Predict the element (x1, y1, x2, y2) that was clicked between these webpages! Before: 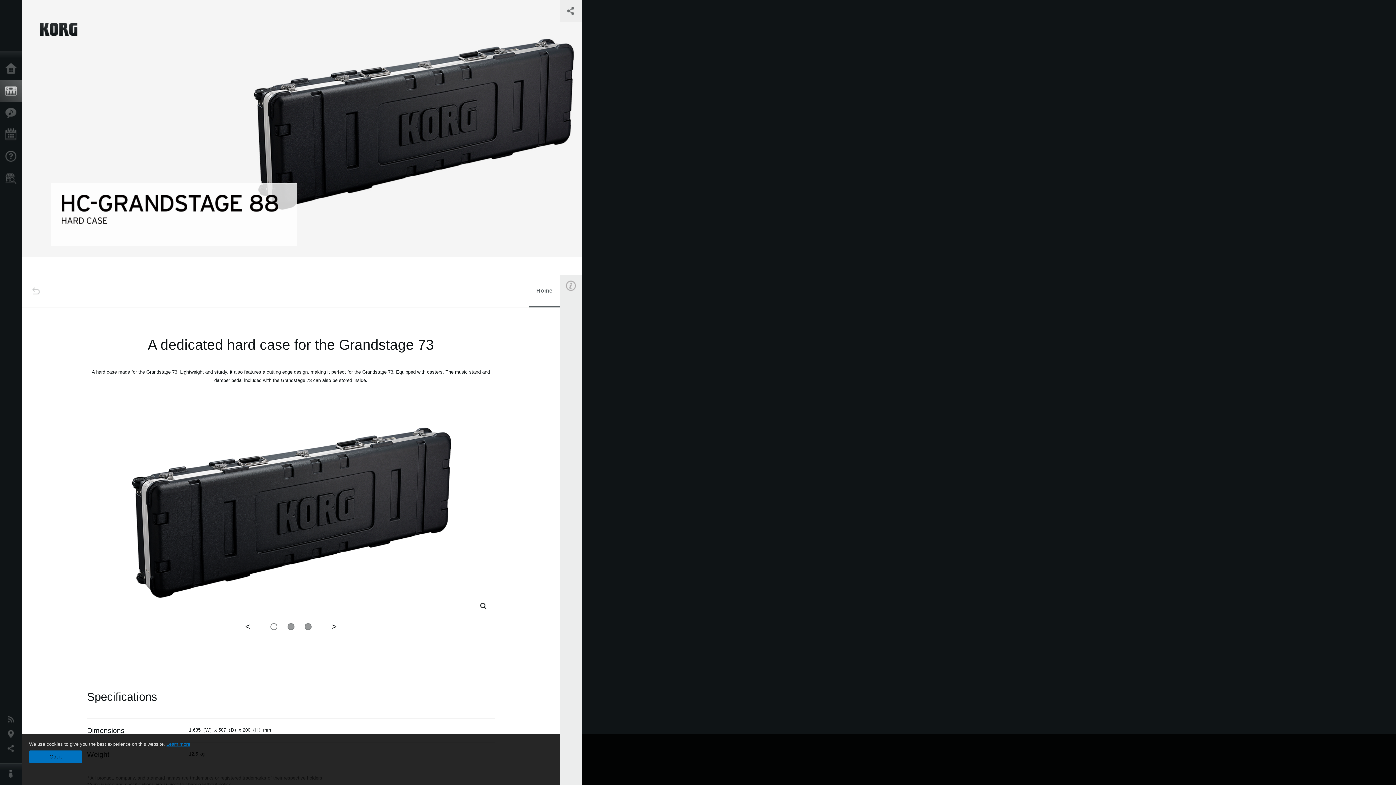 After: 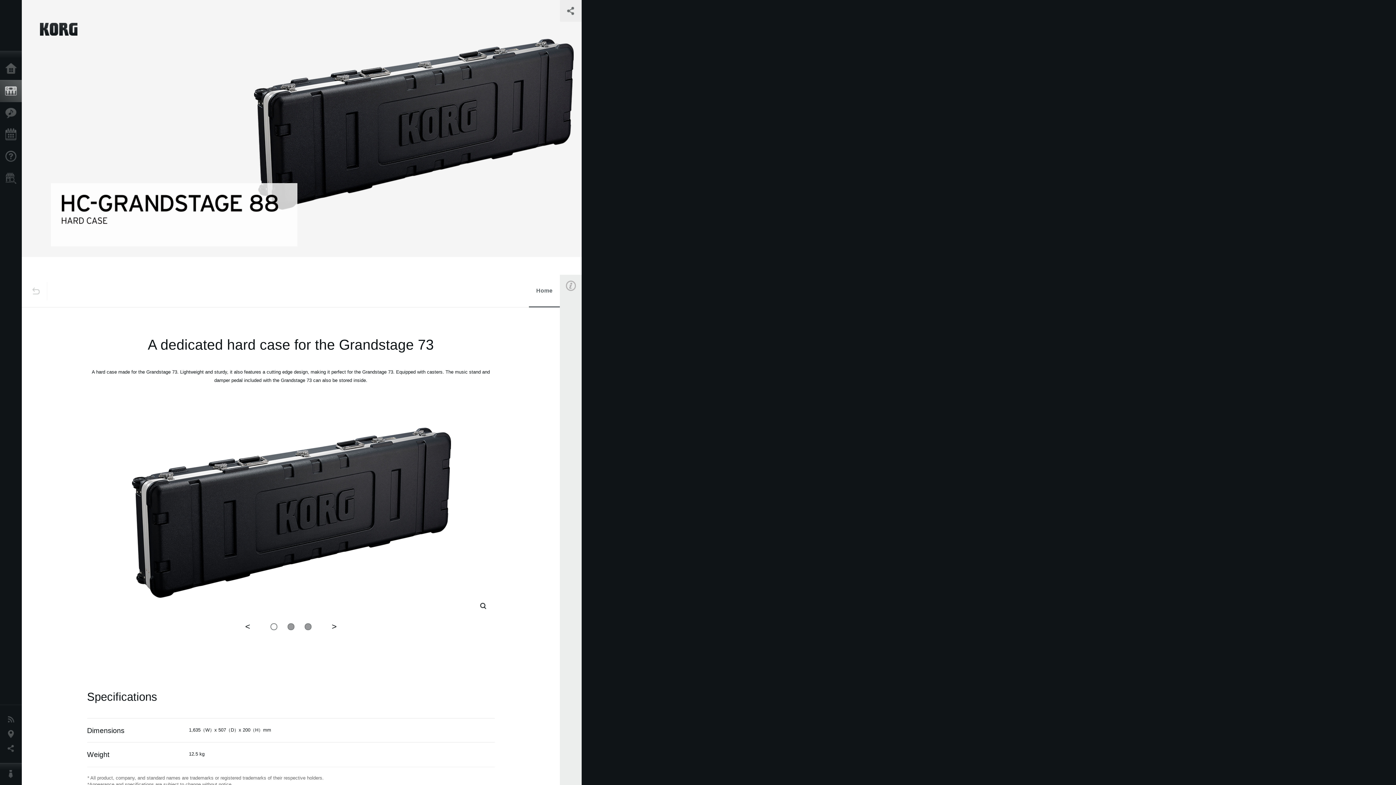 Action: label: Got it bbox: (29, 750, 82, 763)